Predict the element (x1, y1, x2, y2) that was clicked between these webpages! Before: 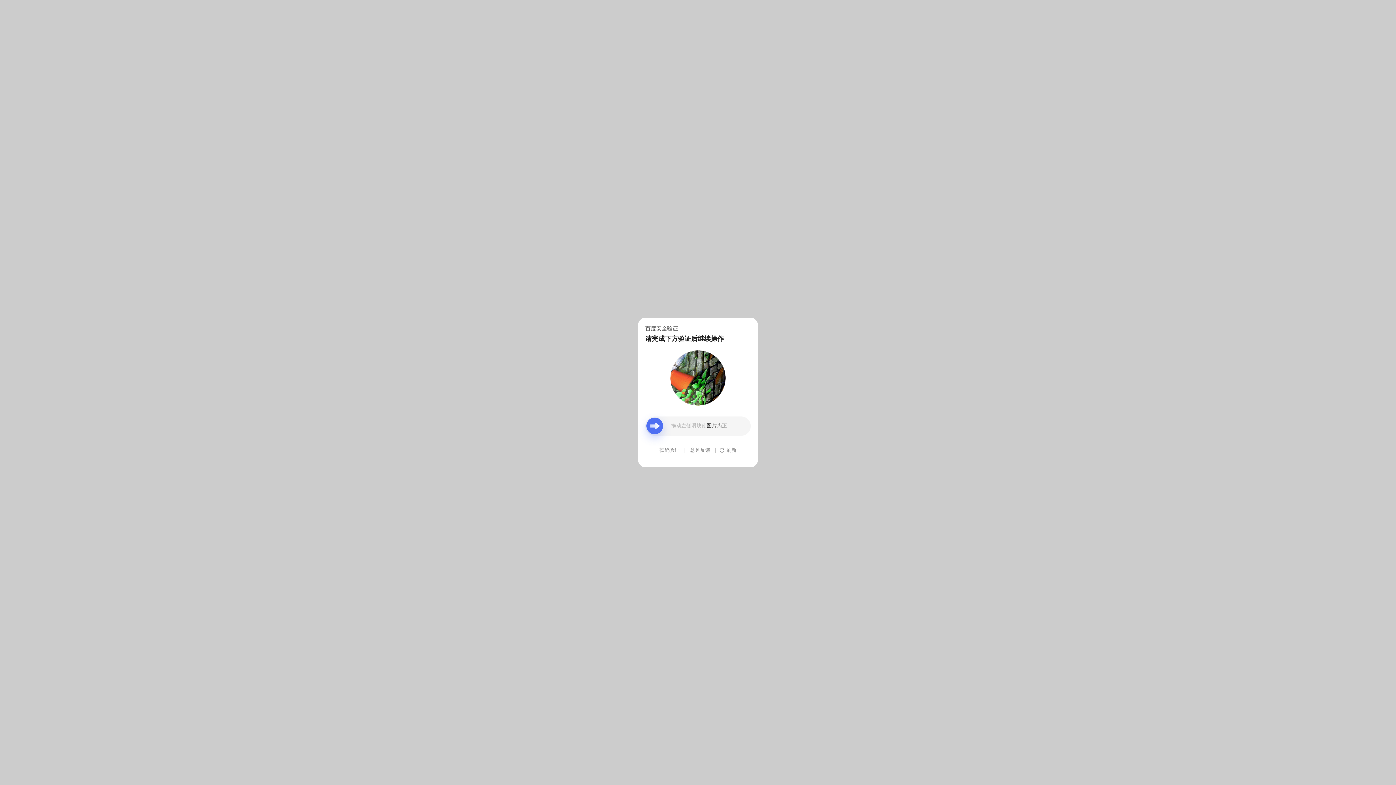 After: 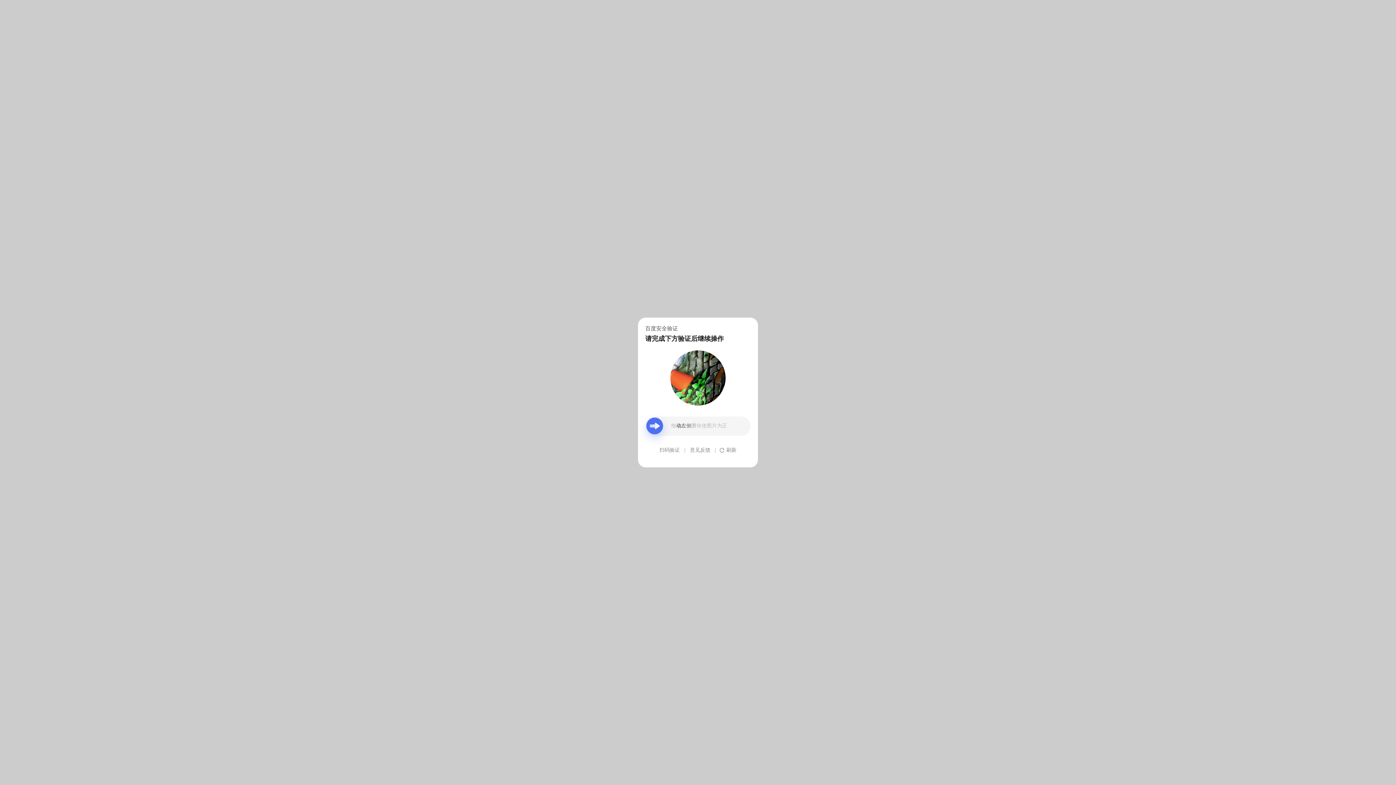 Action: bbox: (690, 439, 710, 461) label: 意见反馈